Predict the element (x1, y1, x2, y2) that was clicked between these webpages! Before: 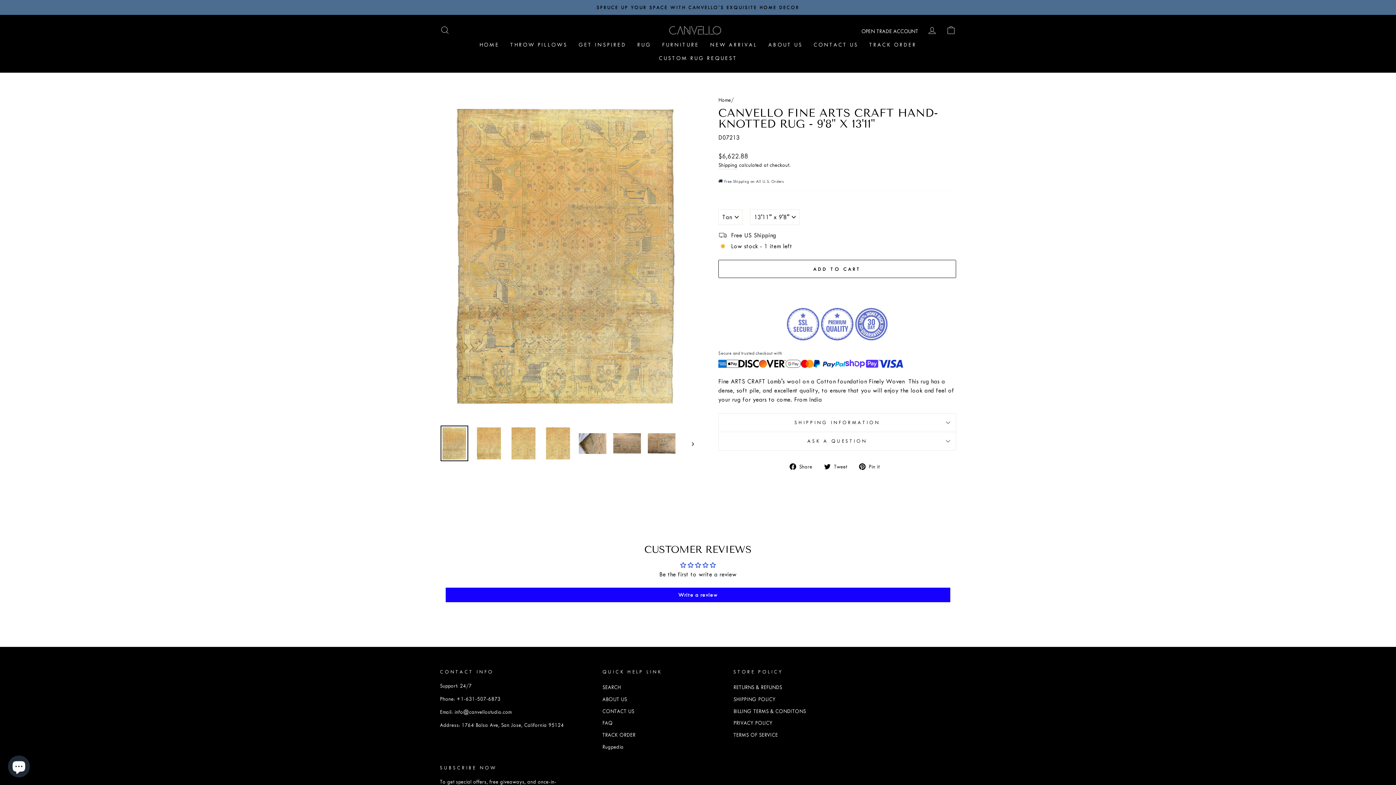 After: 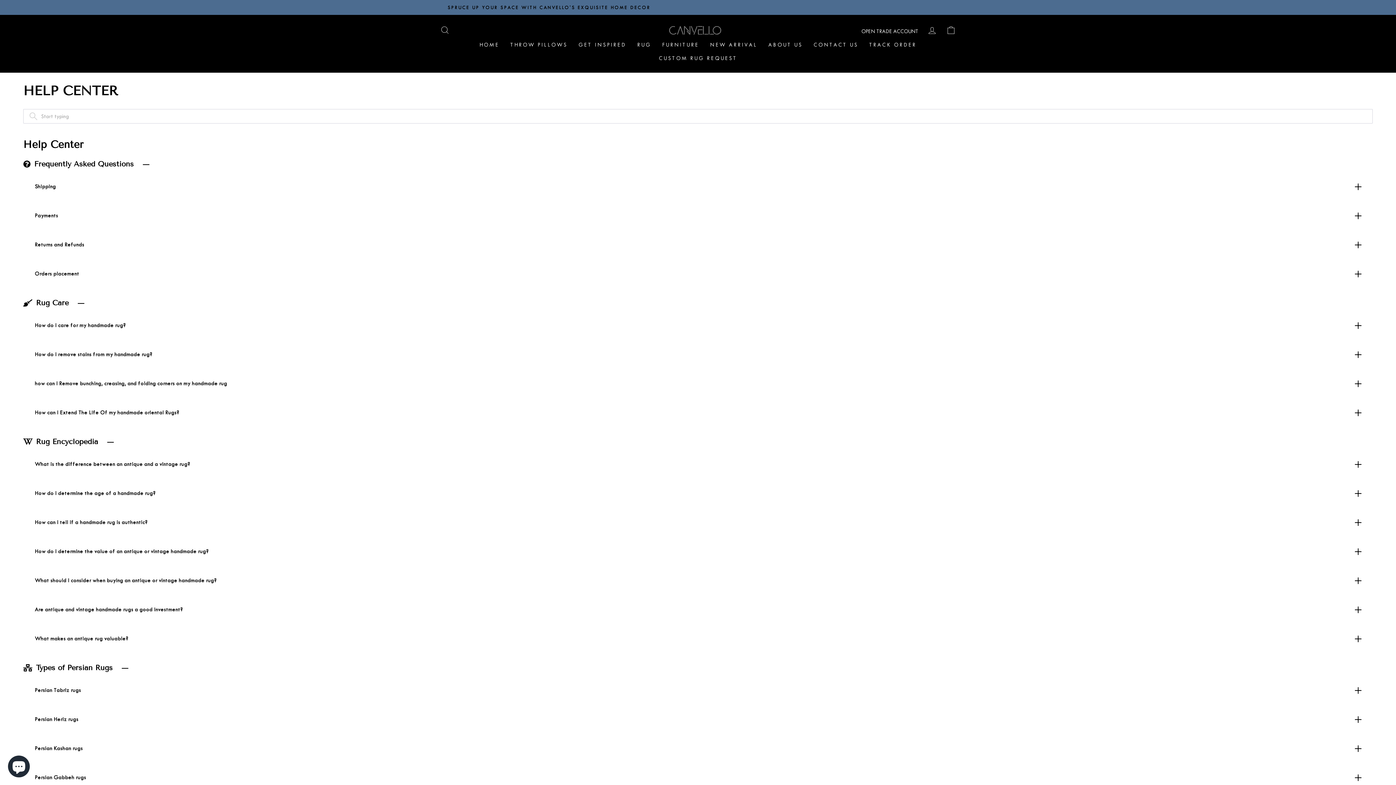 Action: label: FAQ bbox: (602, 718, 612, 728)